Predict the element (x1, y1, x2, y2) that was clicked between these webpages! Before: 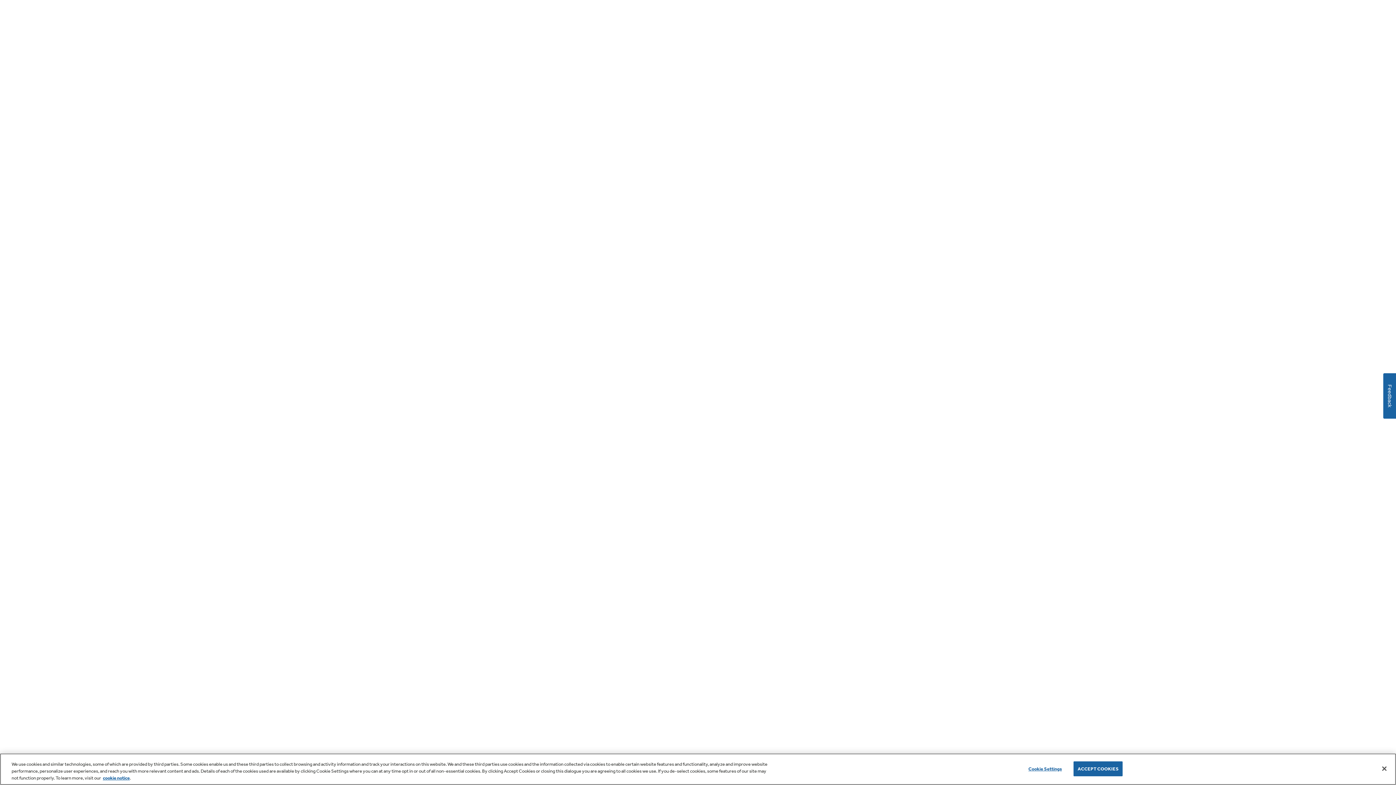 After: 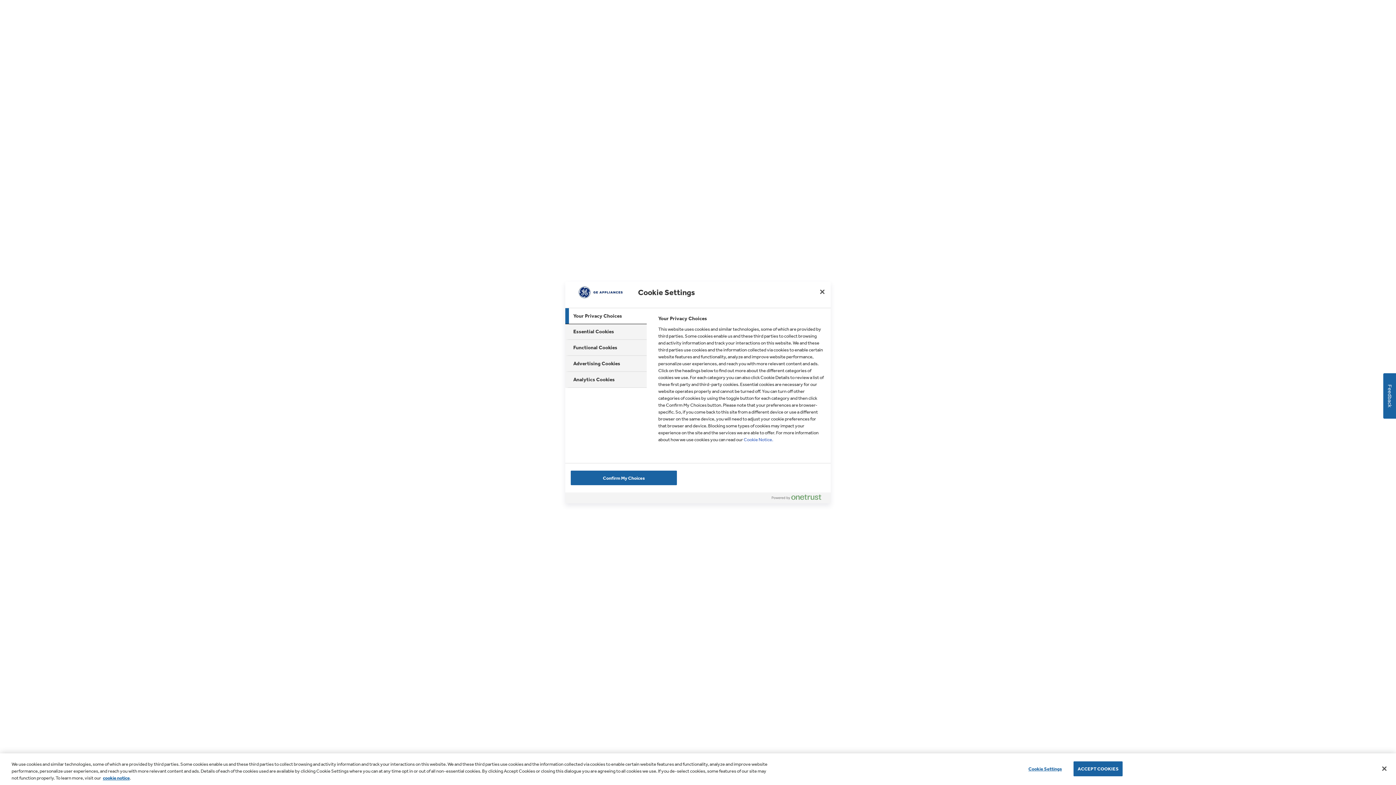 Action: bbox: (1022, 762, 1068, 776) label: Cookie Settings